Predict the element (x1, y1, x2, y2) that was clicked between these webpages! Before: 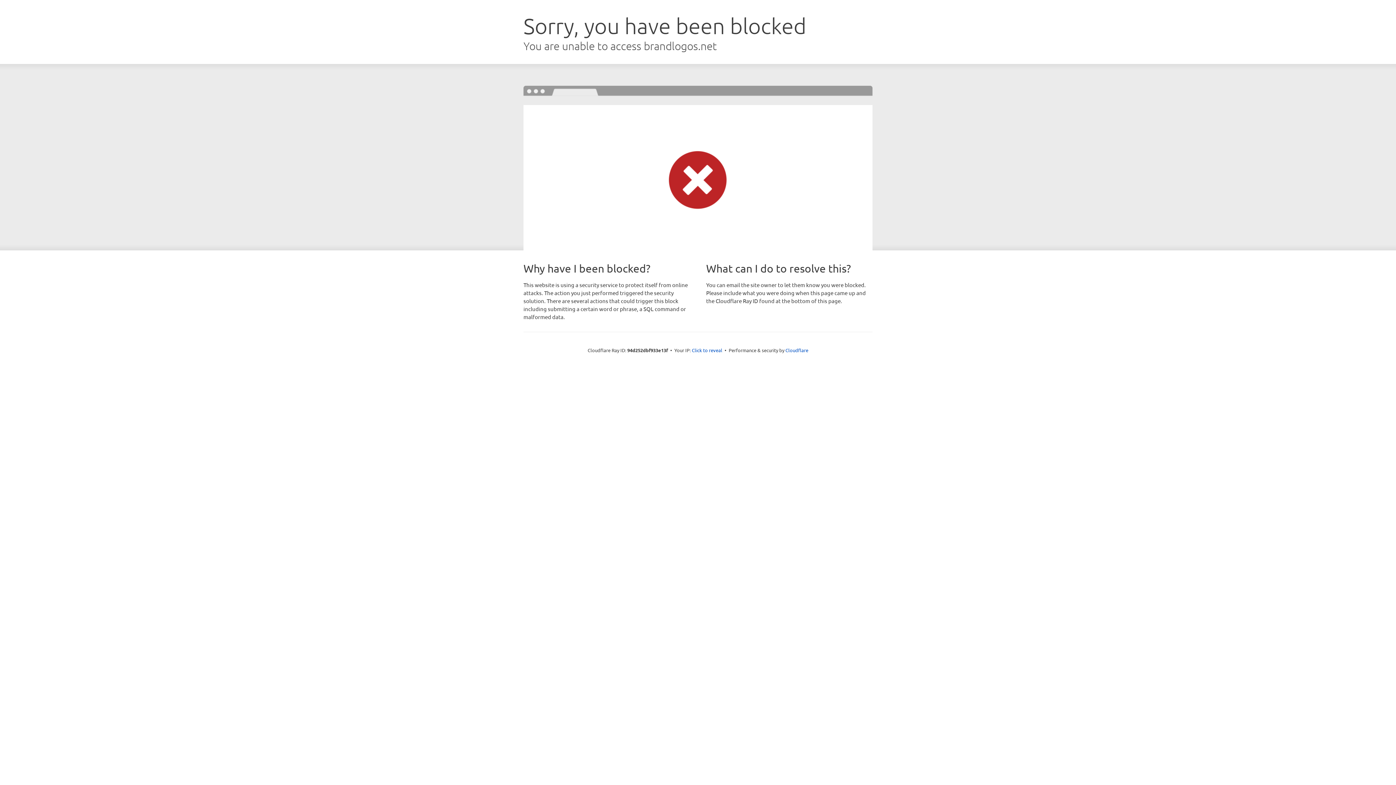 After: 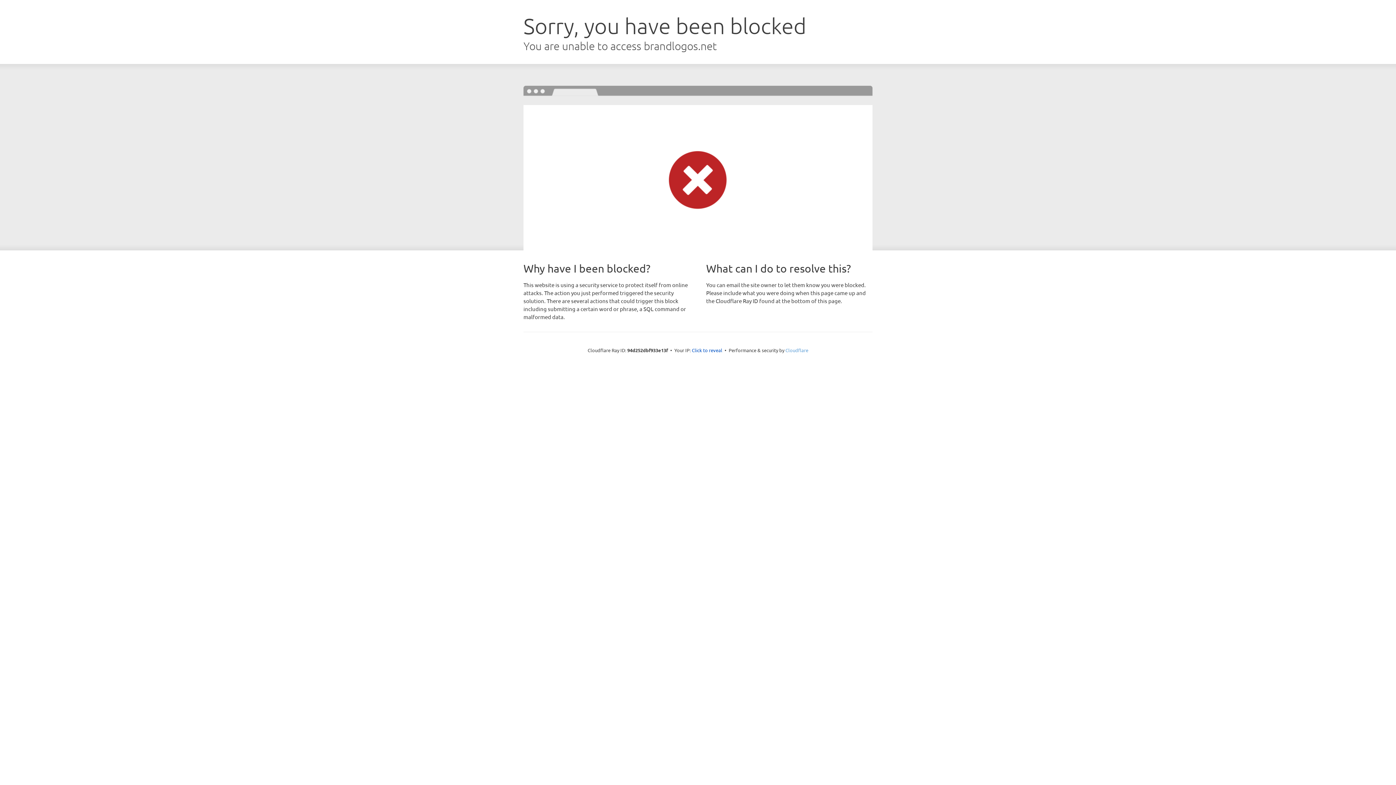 Action: label: Cloudflare bbox: (785, 347, 808, 353)